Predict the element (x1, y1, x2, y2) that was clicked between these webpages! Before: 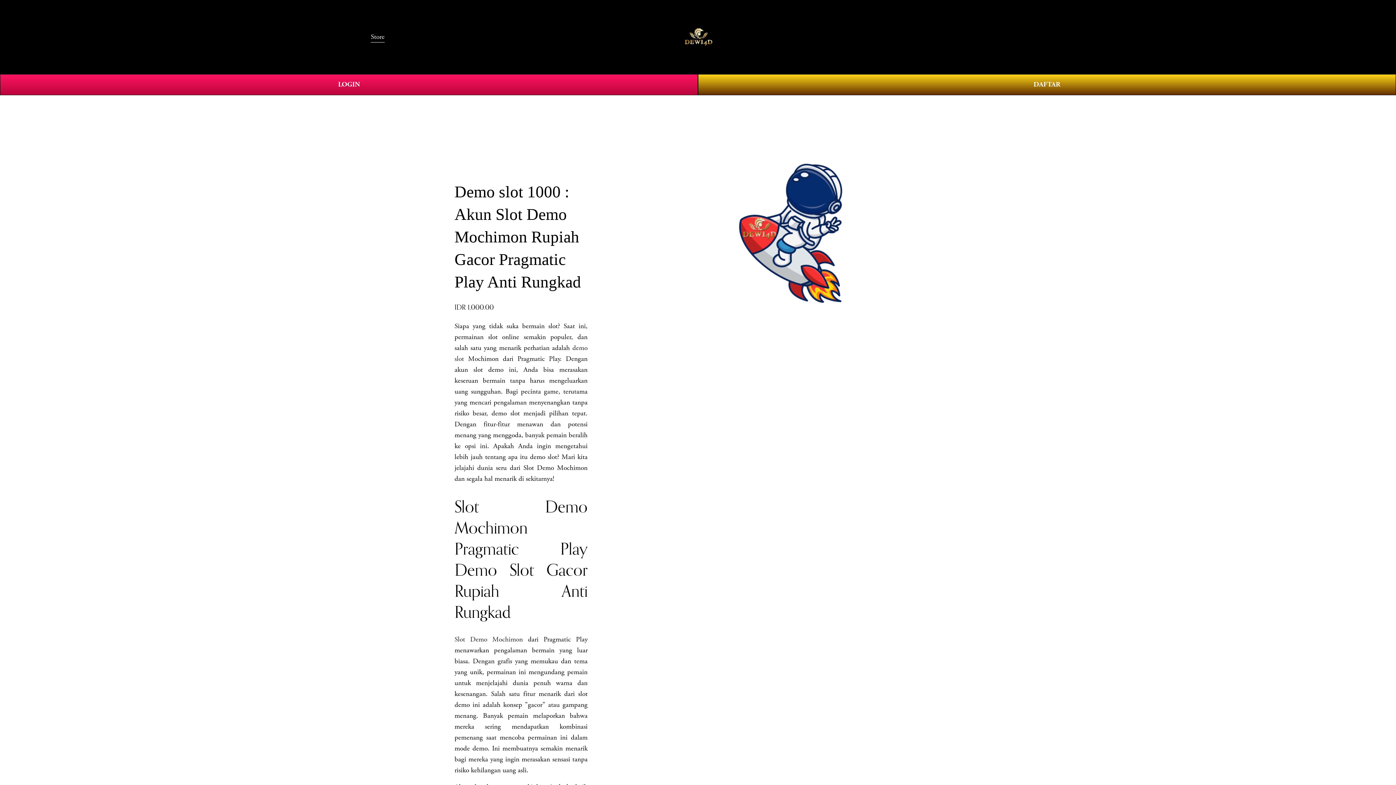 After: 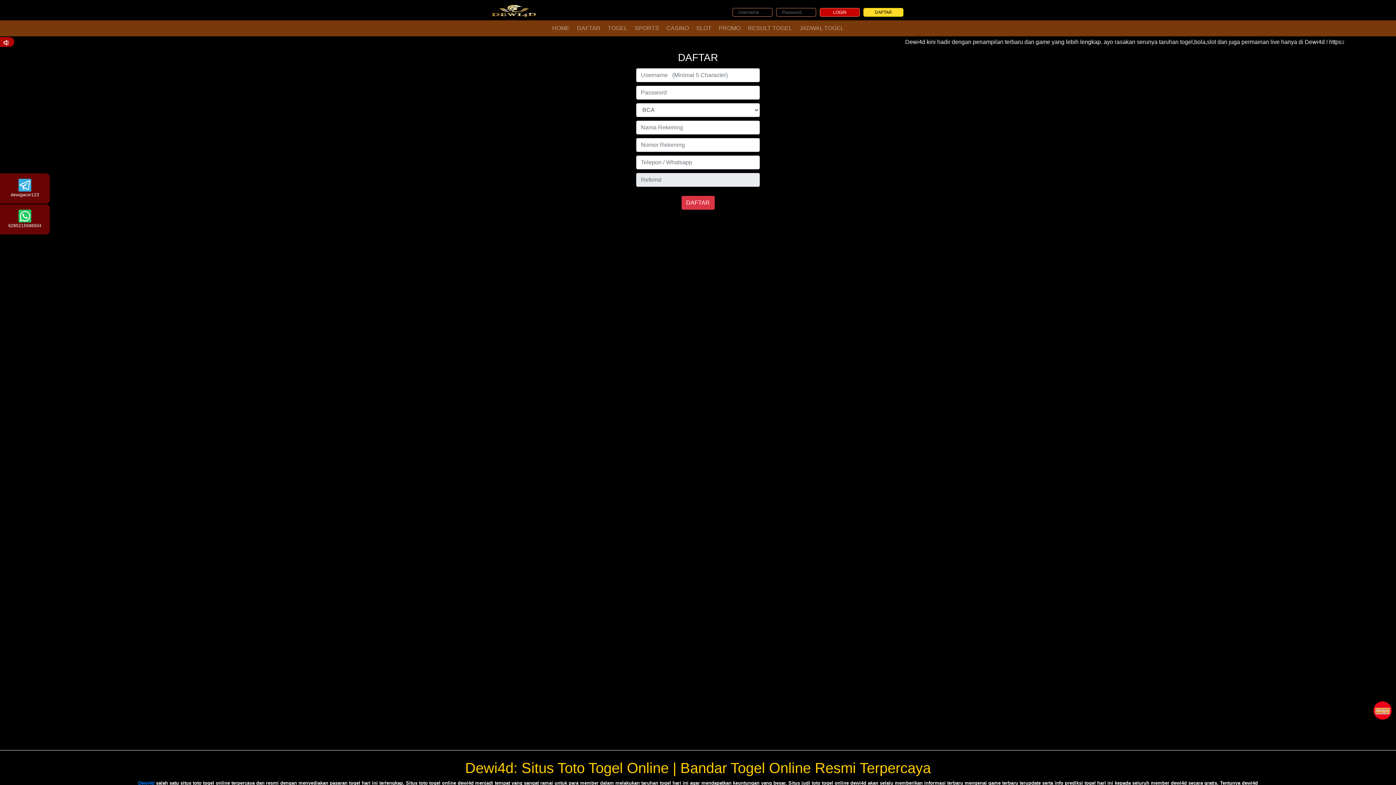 Action: label: DAFTAR bbox: (698, 74, 1396, 95)